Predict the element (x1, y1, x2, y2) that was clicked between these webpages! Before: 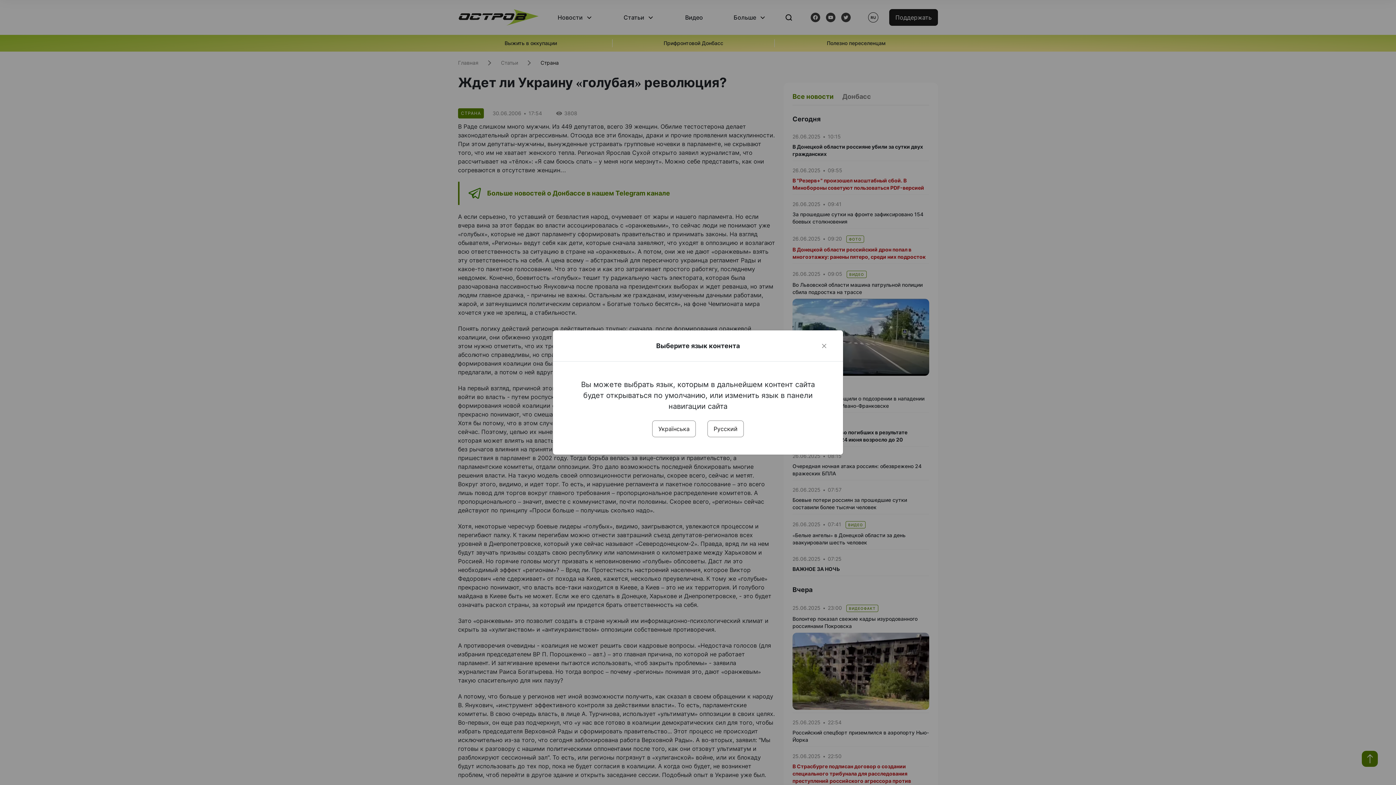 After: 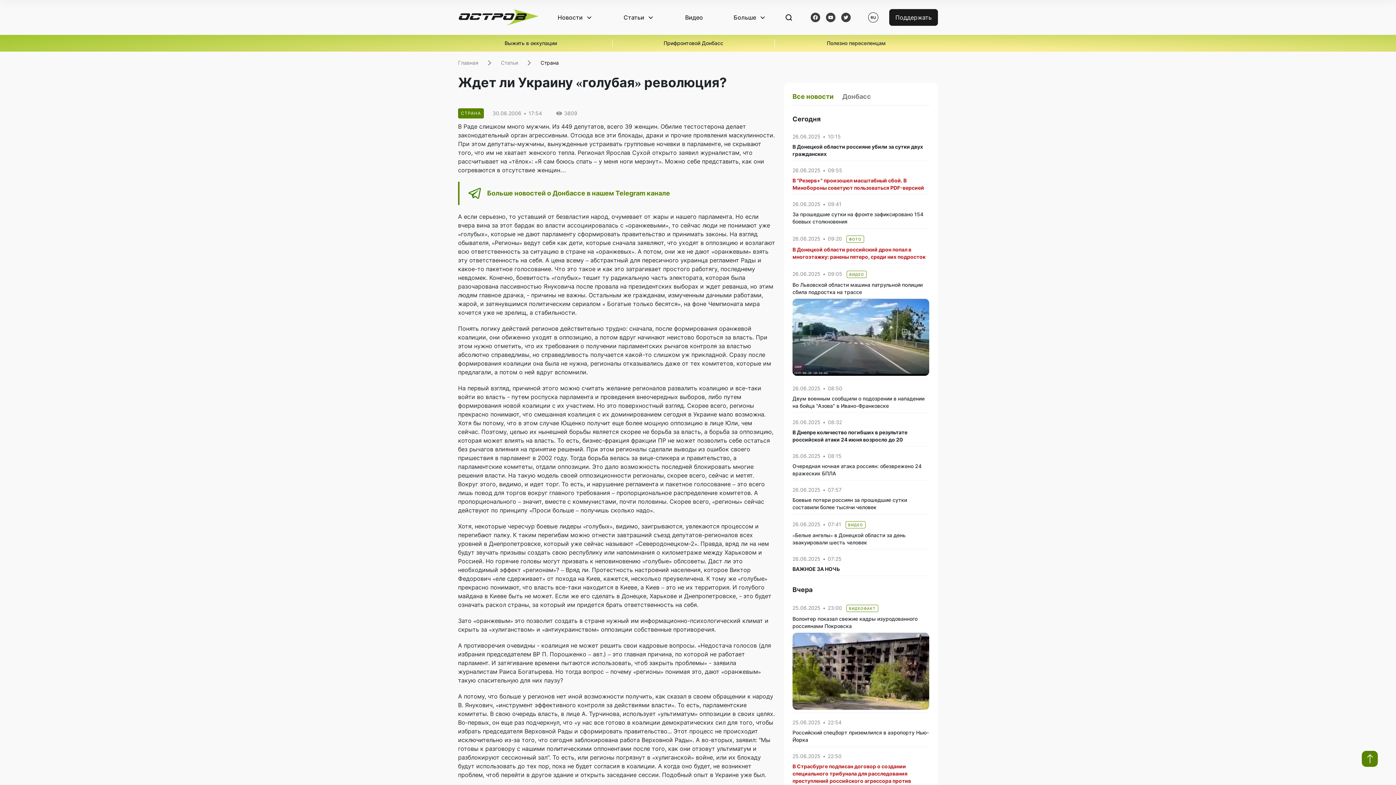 Action: bbox: (652, 420, 696, 437) label: Українська